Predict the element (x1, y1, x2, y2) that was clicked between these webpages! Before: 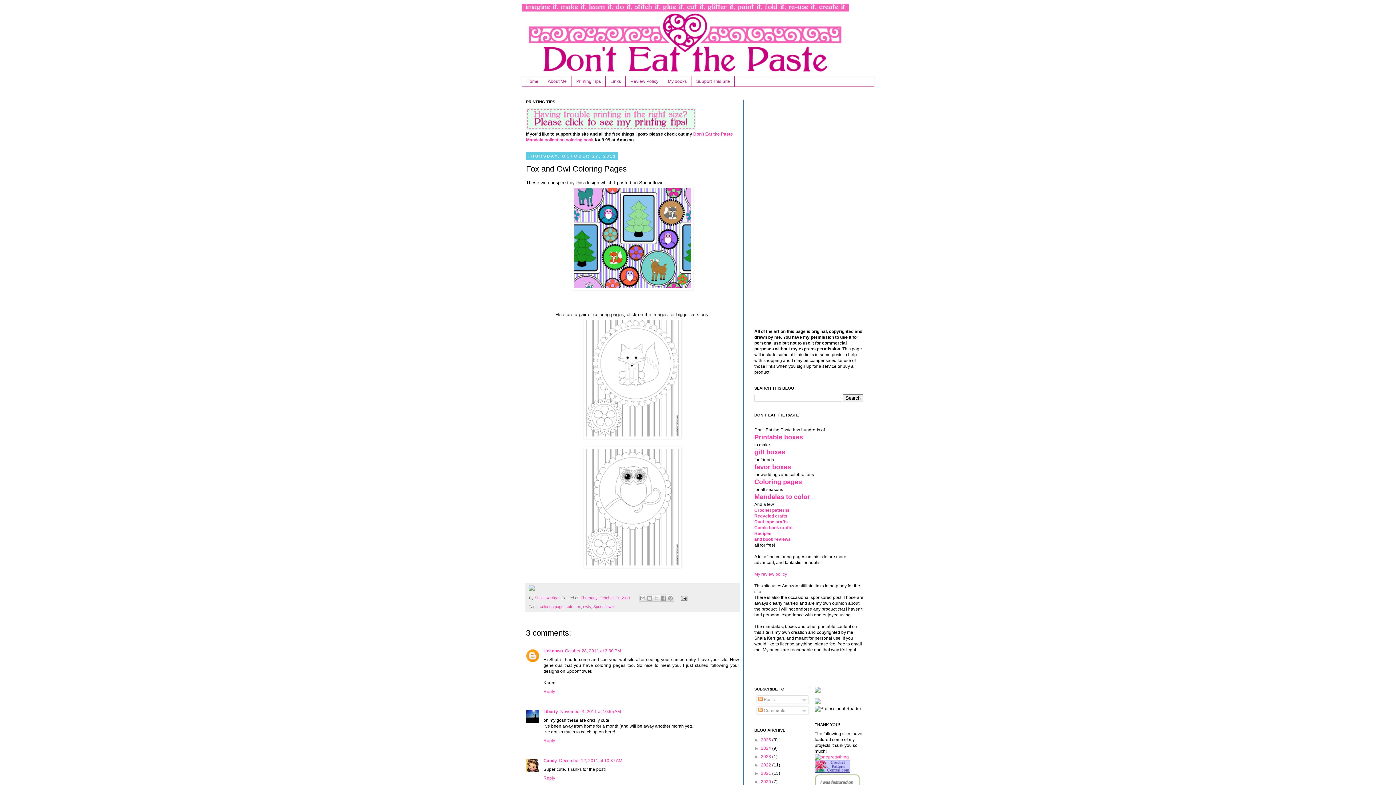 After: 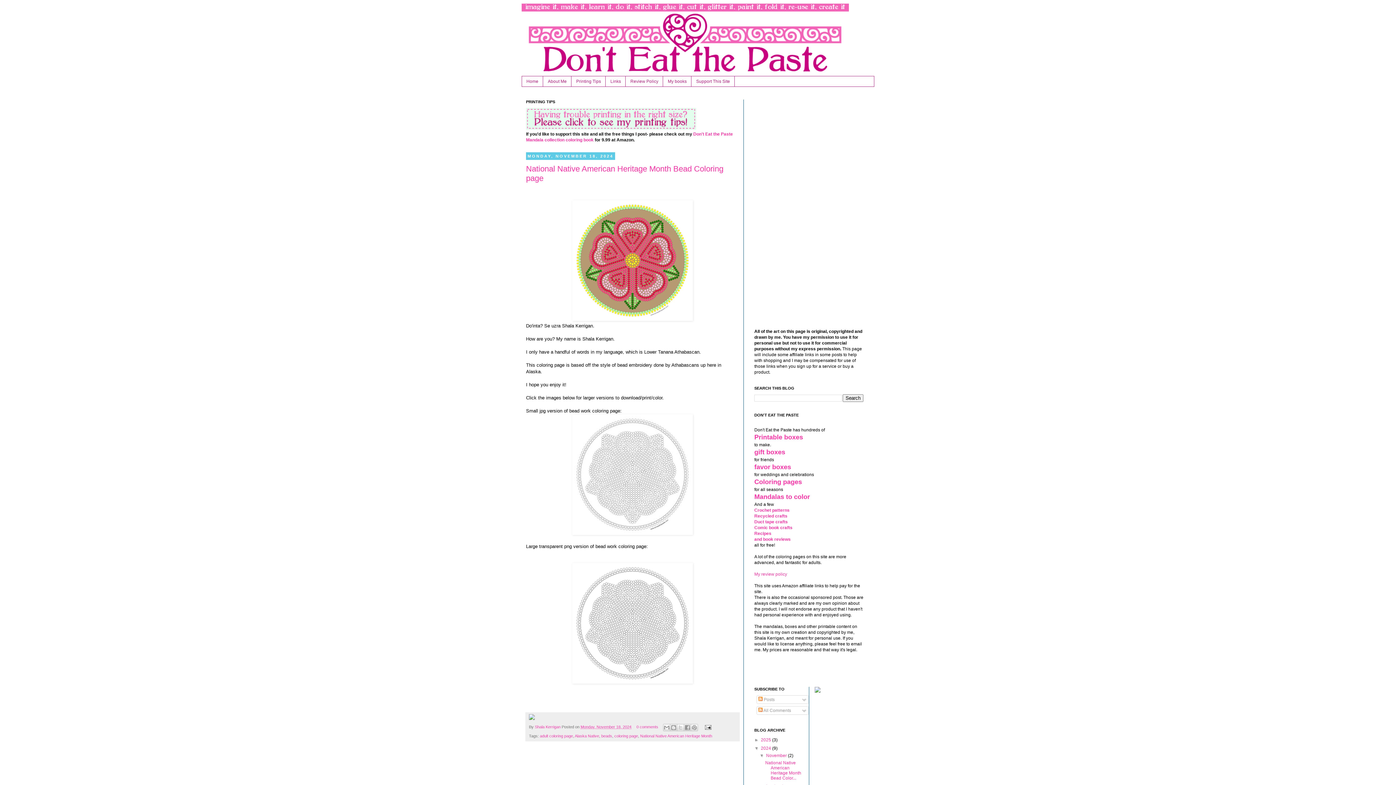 Action: bbox: (761, 746, 772, 751) label: 2024 